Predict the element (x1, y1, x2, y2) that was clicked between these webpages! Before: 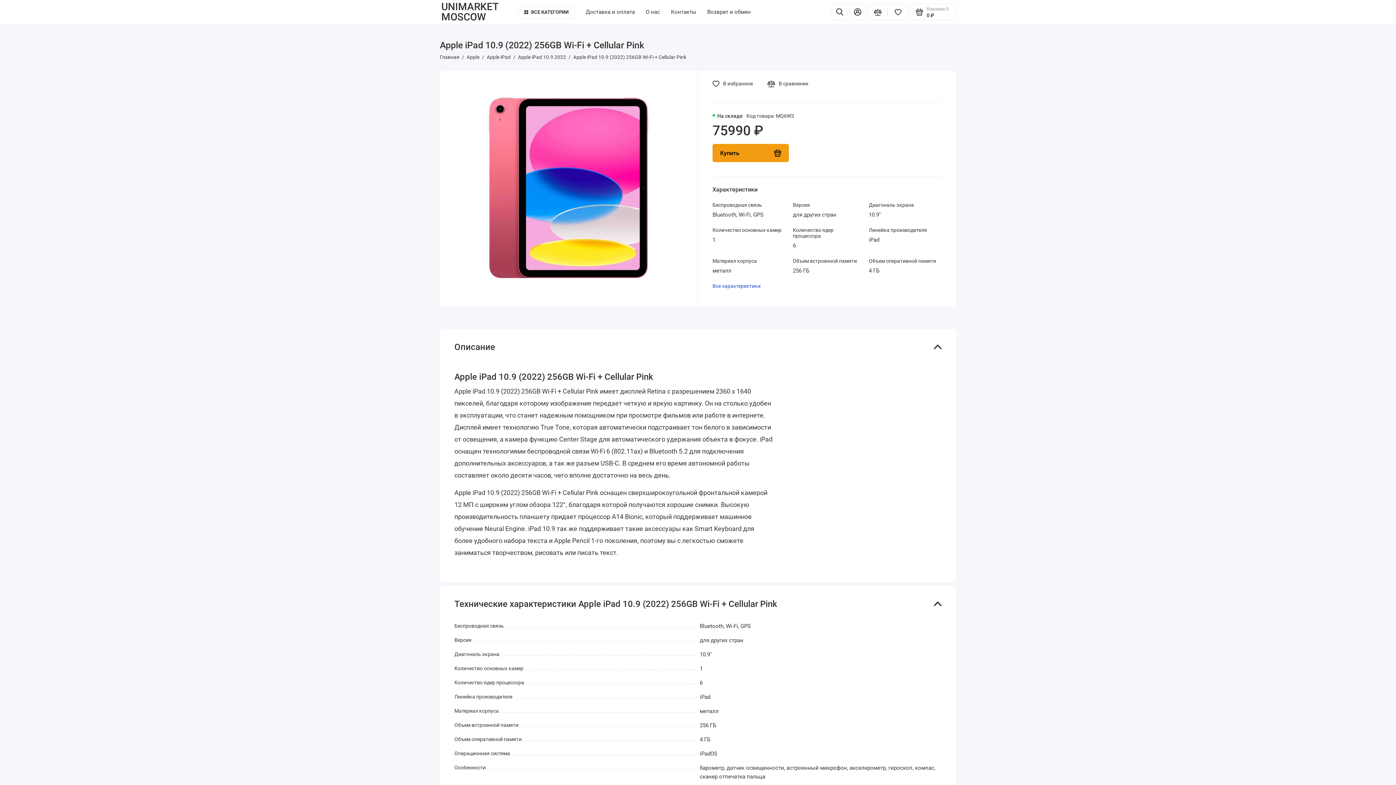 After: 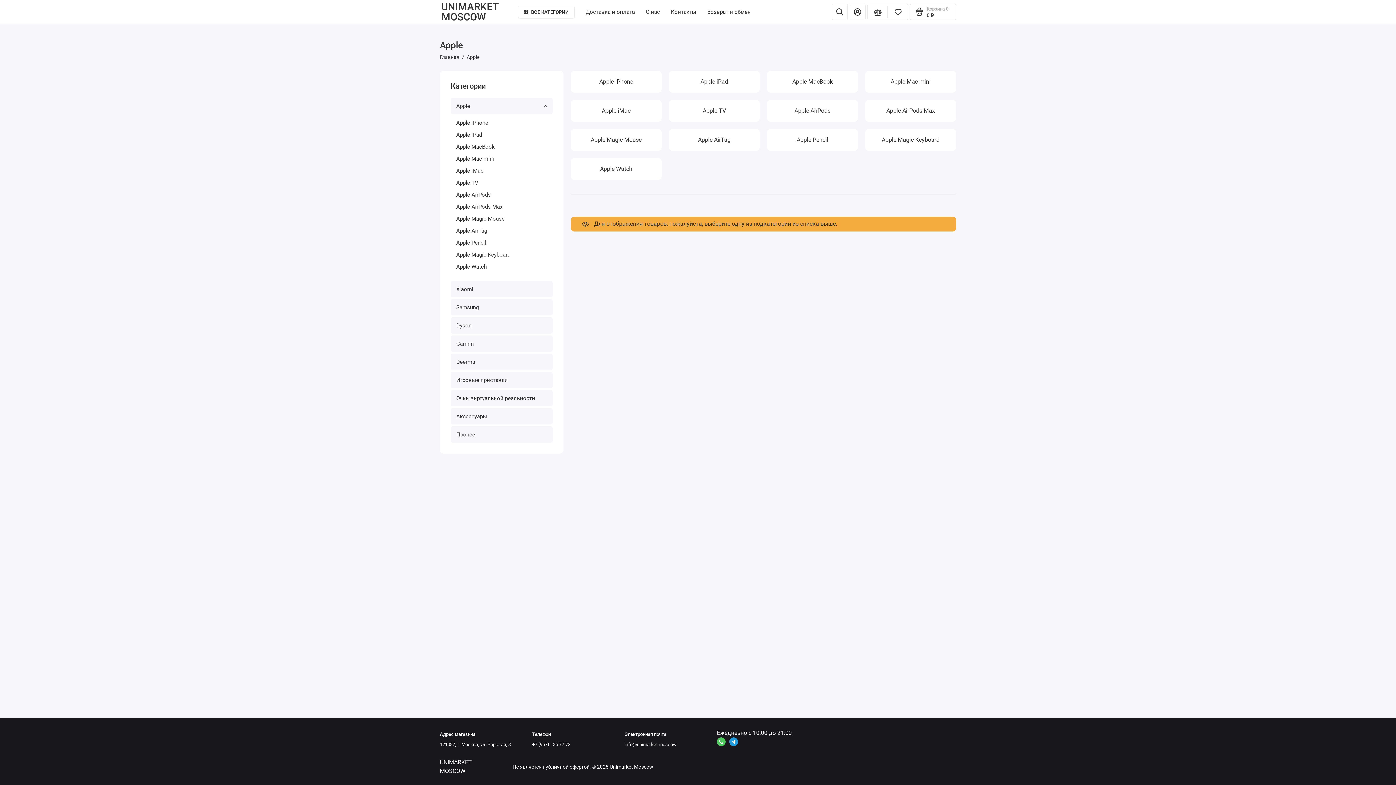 Action: label: Apple bbox: (466, 54, 479, 60)